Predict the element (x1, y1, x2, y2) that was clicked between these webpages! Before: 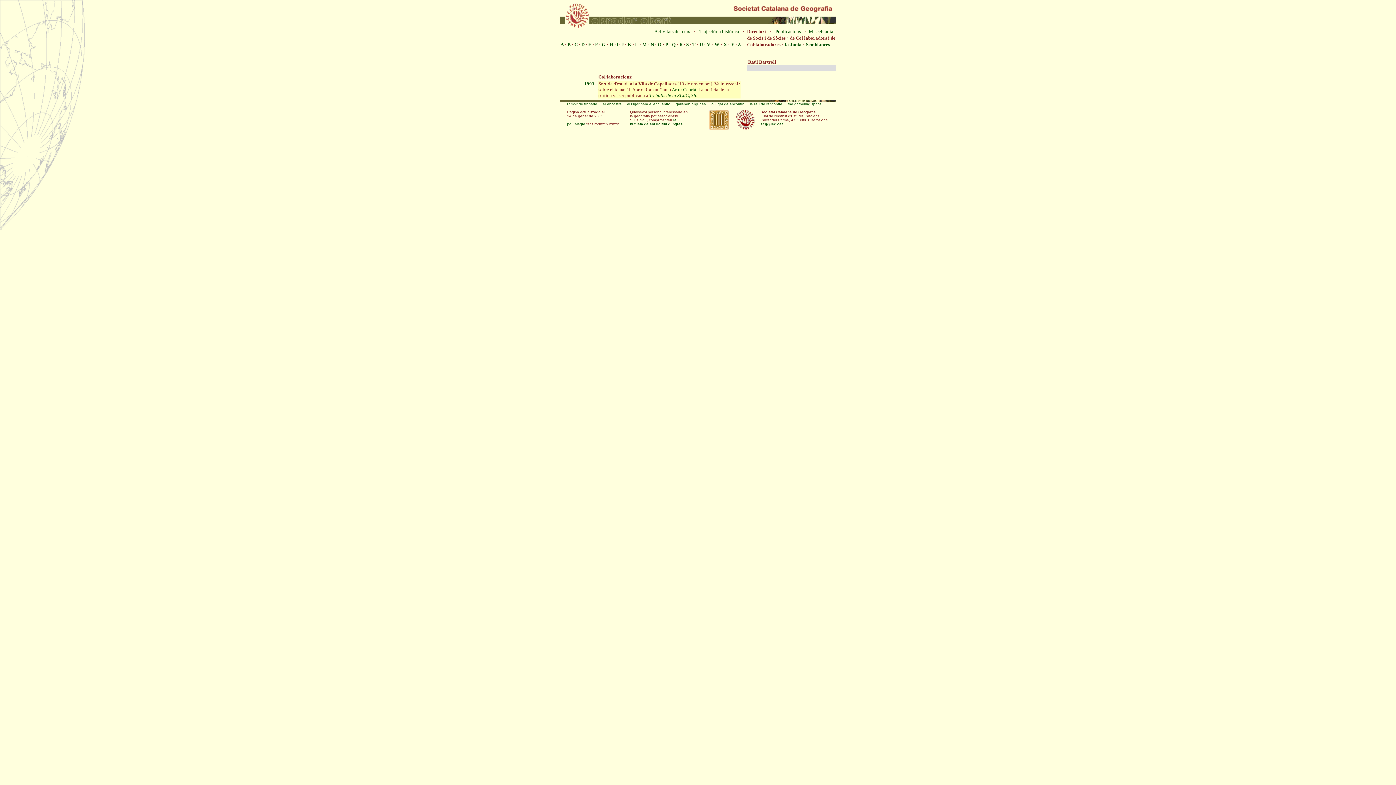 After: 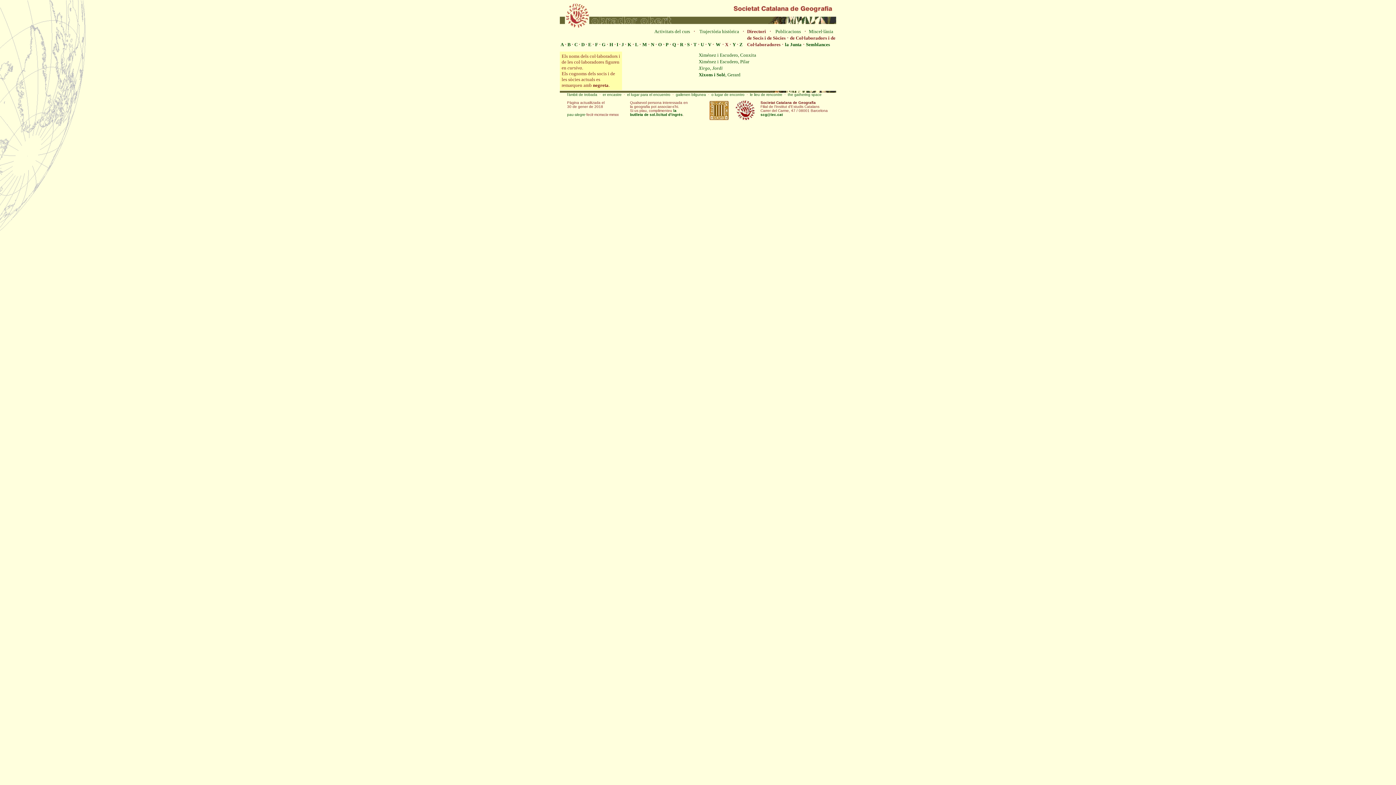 Action: label: X bbox: (723, 41, 727, 47)